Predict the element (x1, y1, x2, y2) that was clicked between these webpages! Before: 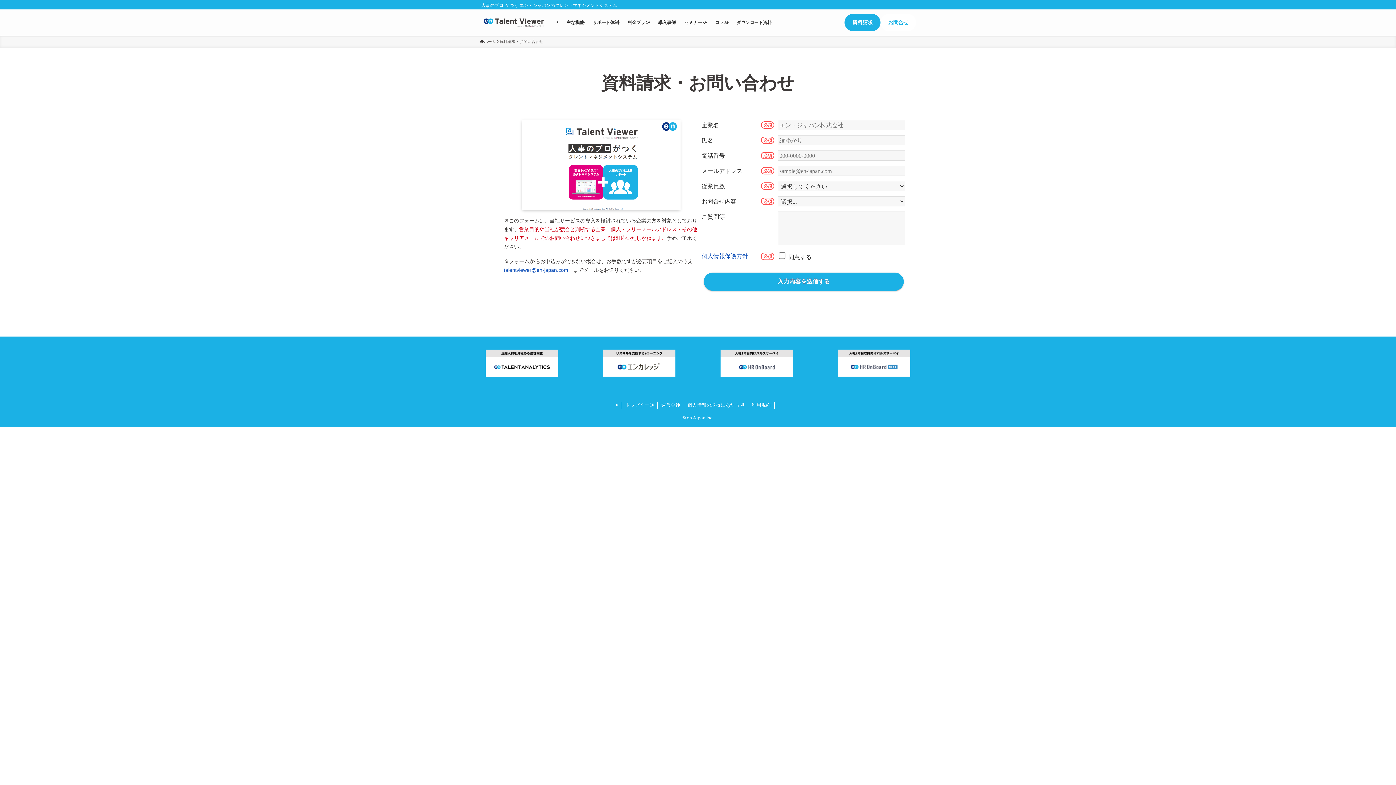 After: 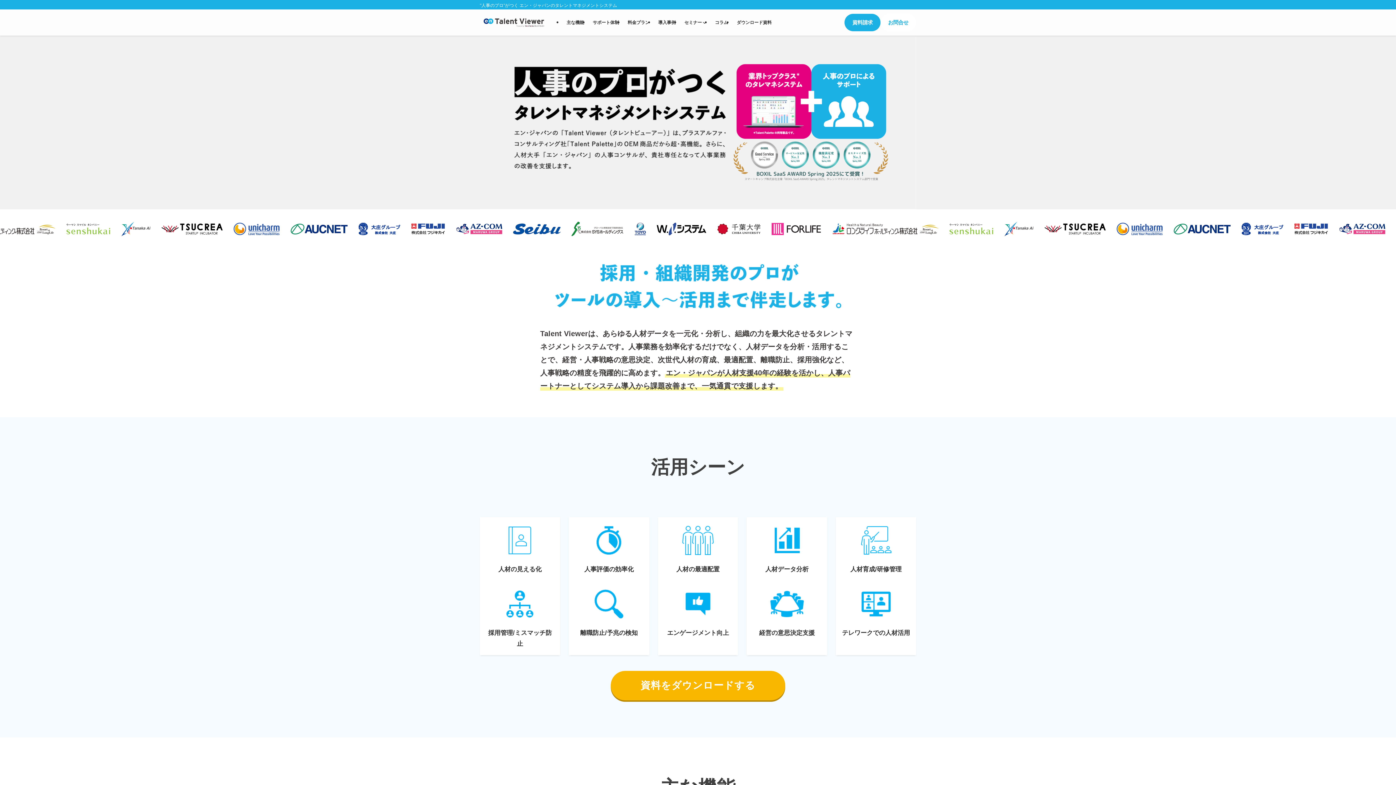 Action: label: トップページ bbox: (621, 401, 657, 409)